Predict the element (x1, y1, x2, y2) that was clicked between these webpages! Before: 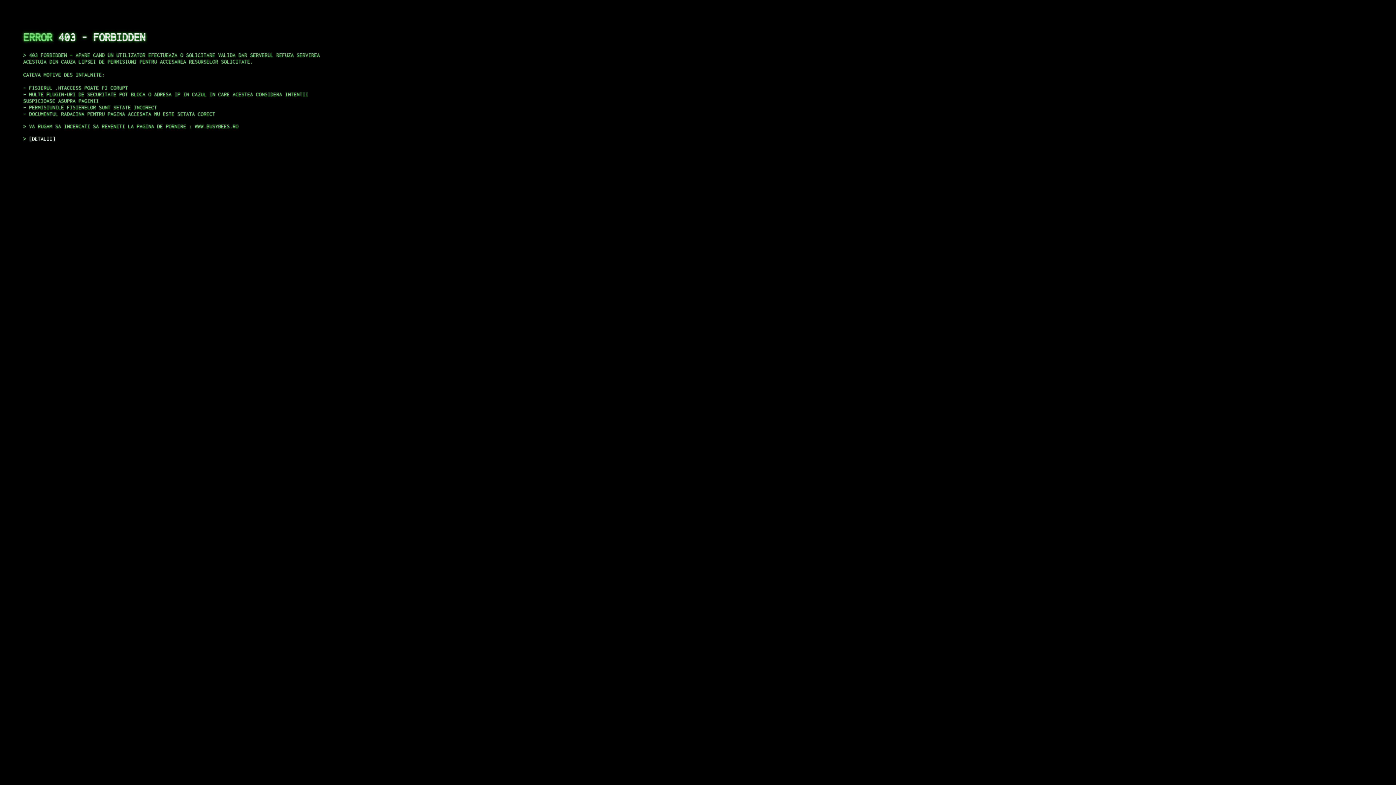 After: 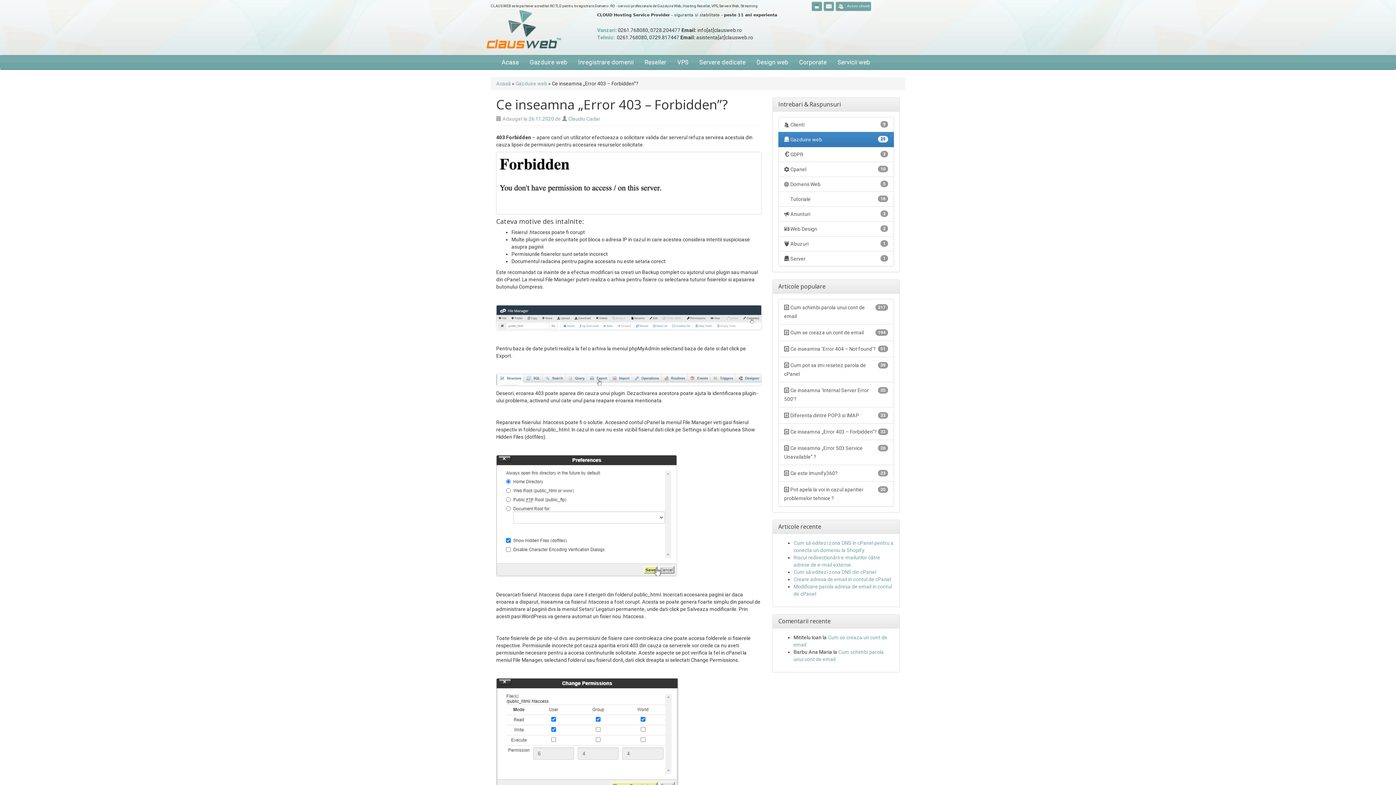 Action: bbox: (29, 135, 55, 141) label: DETALII